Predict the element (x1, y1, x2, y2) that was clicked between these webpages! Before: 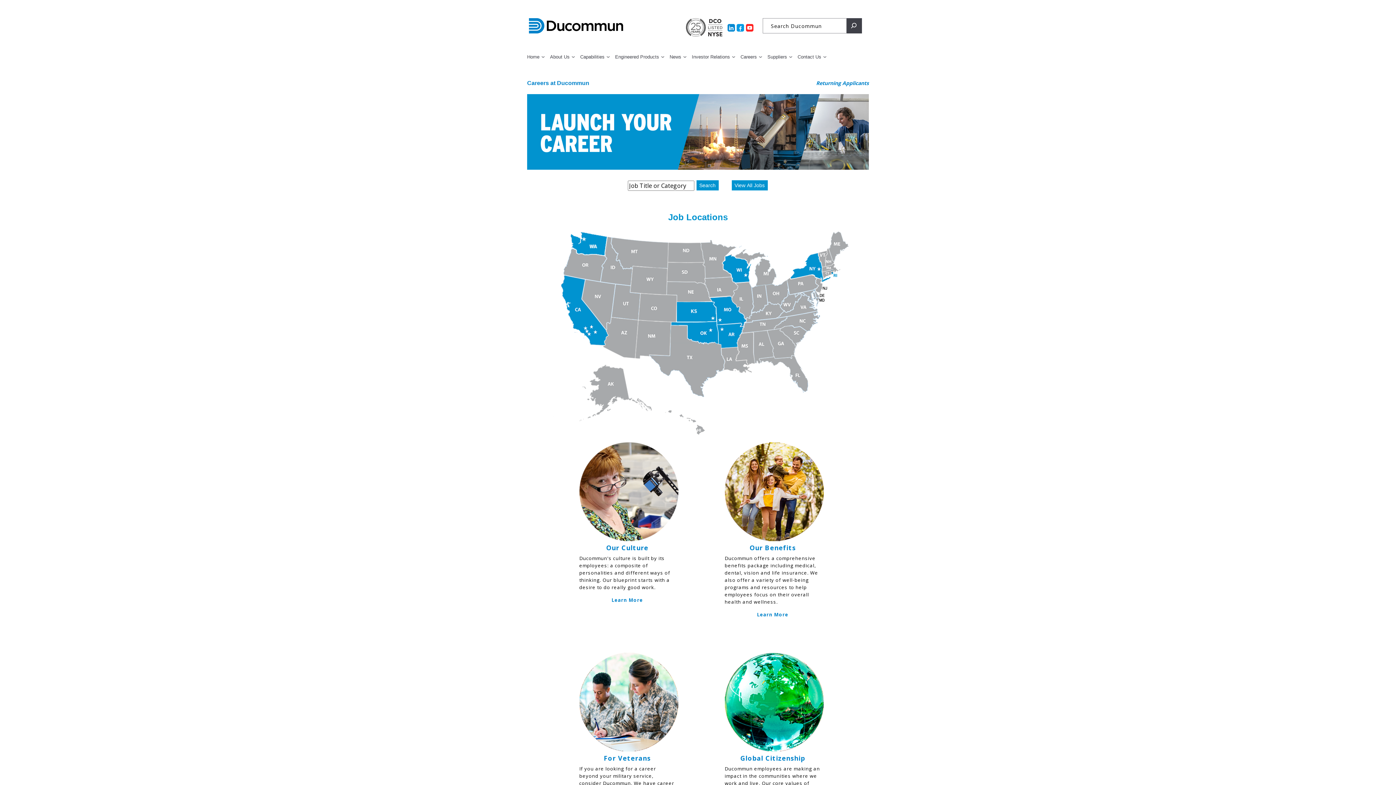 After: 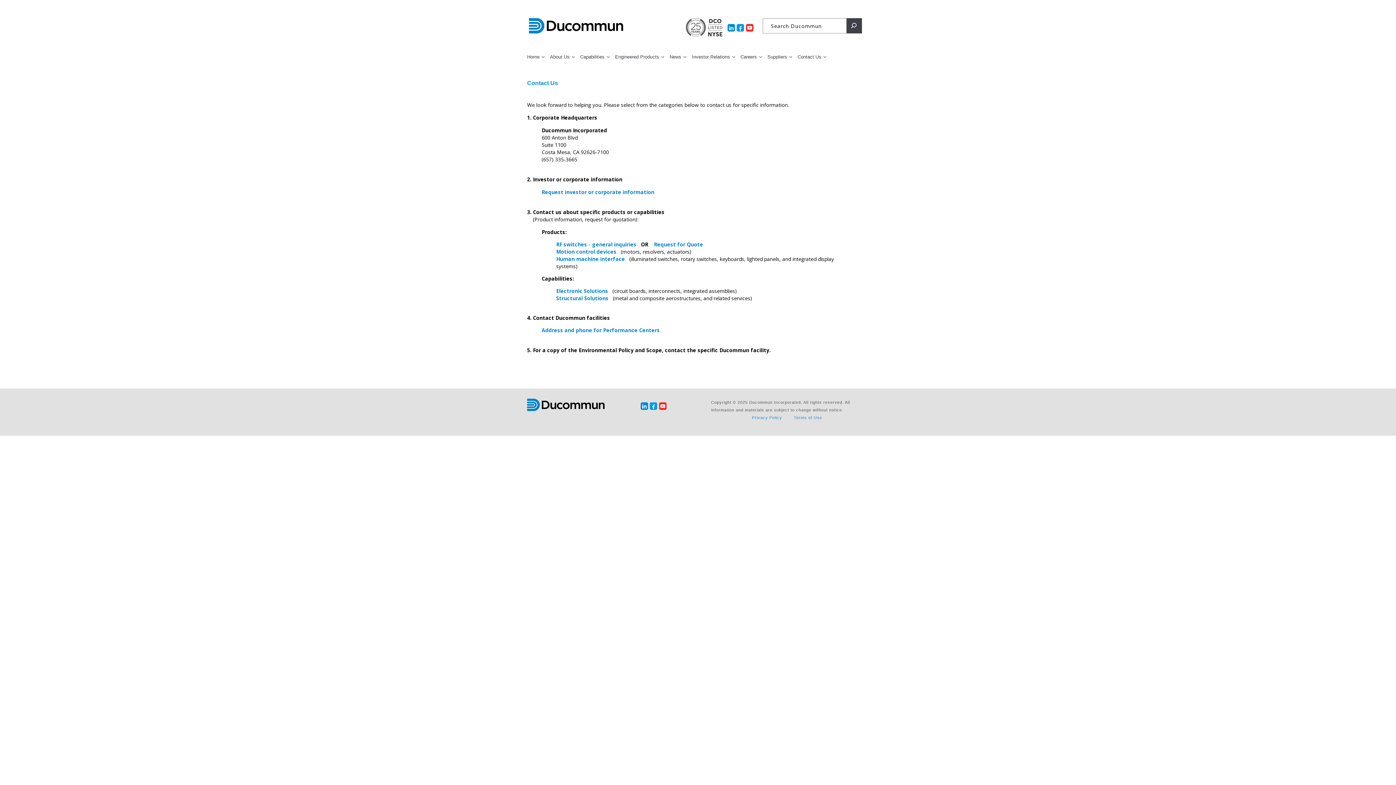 Action: label: Contact Us bbox: (797, 54, 826, 59)